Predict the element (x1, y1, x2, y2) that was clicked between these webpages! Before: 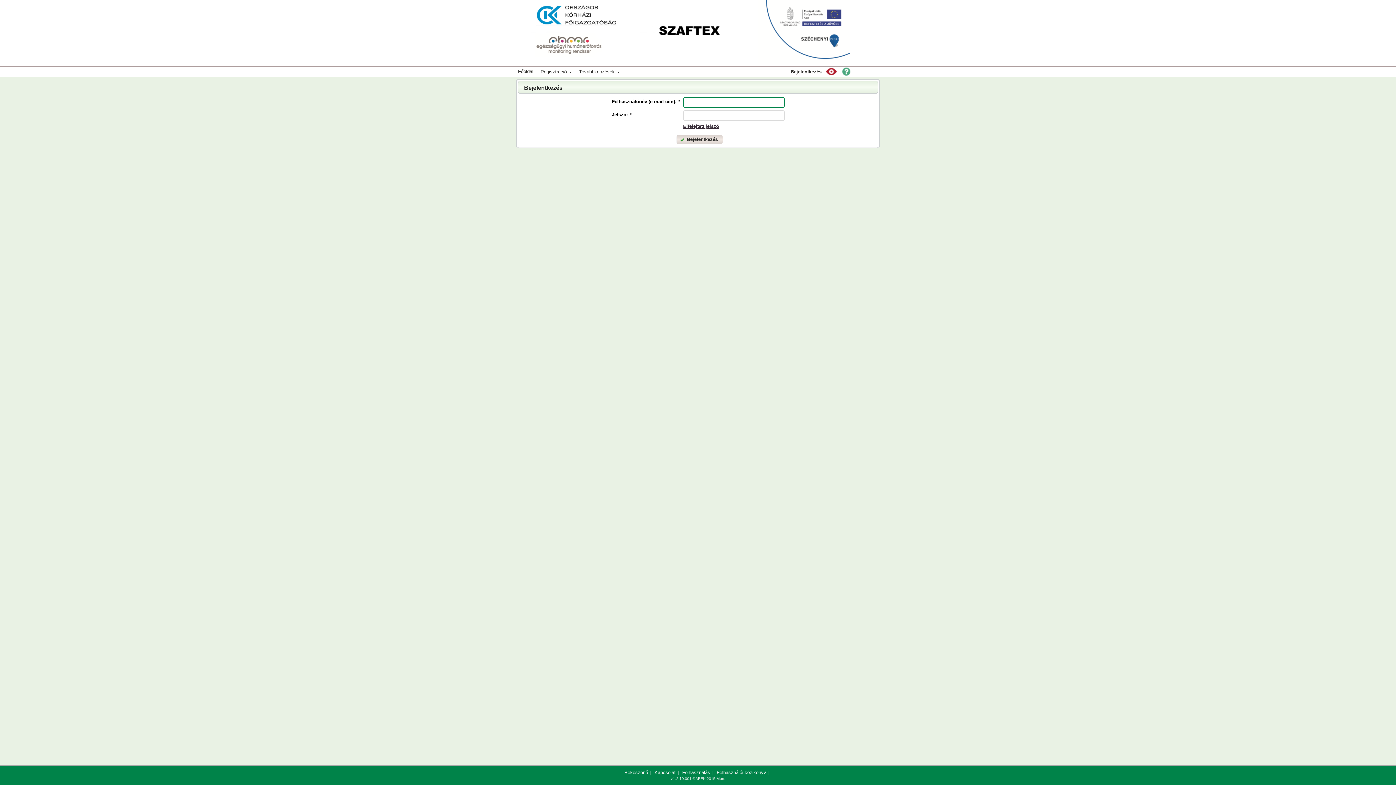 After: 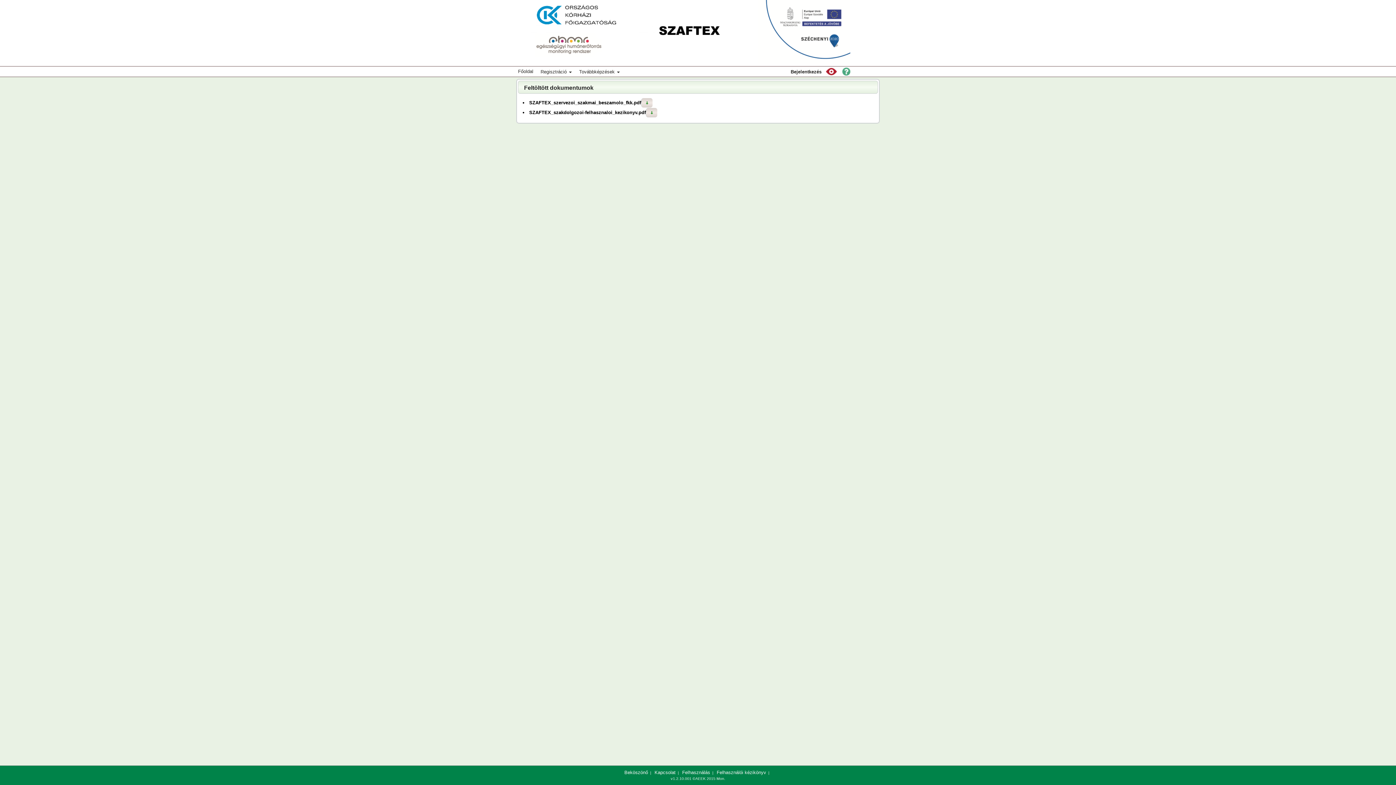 Action: label: Felhasználói kézikönyv bbox: (716, 770, 766, 775)